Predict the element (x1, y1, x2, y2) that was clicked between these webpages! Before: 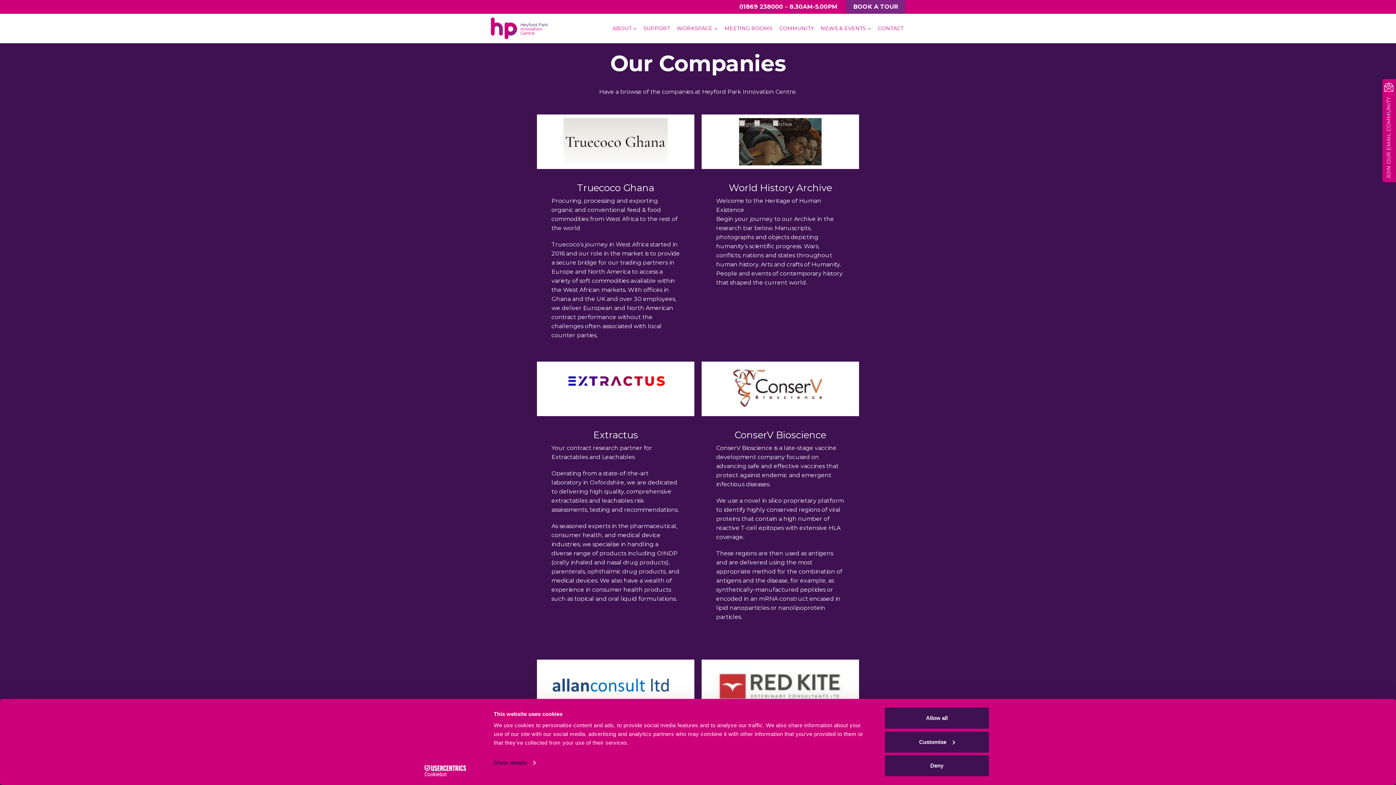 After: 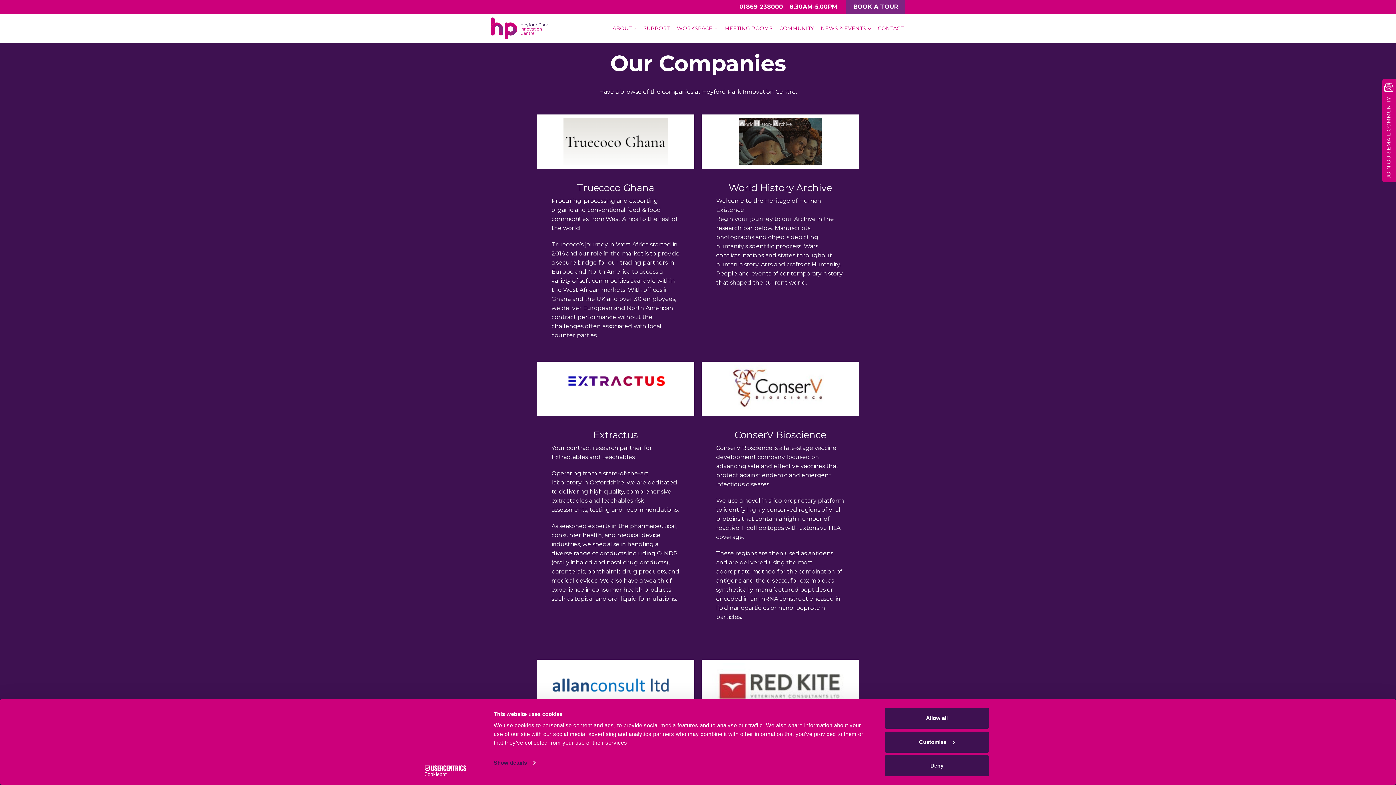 Action: bbox: (701, 361, 859, 416)